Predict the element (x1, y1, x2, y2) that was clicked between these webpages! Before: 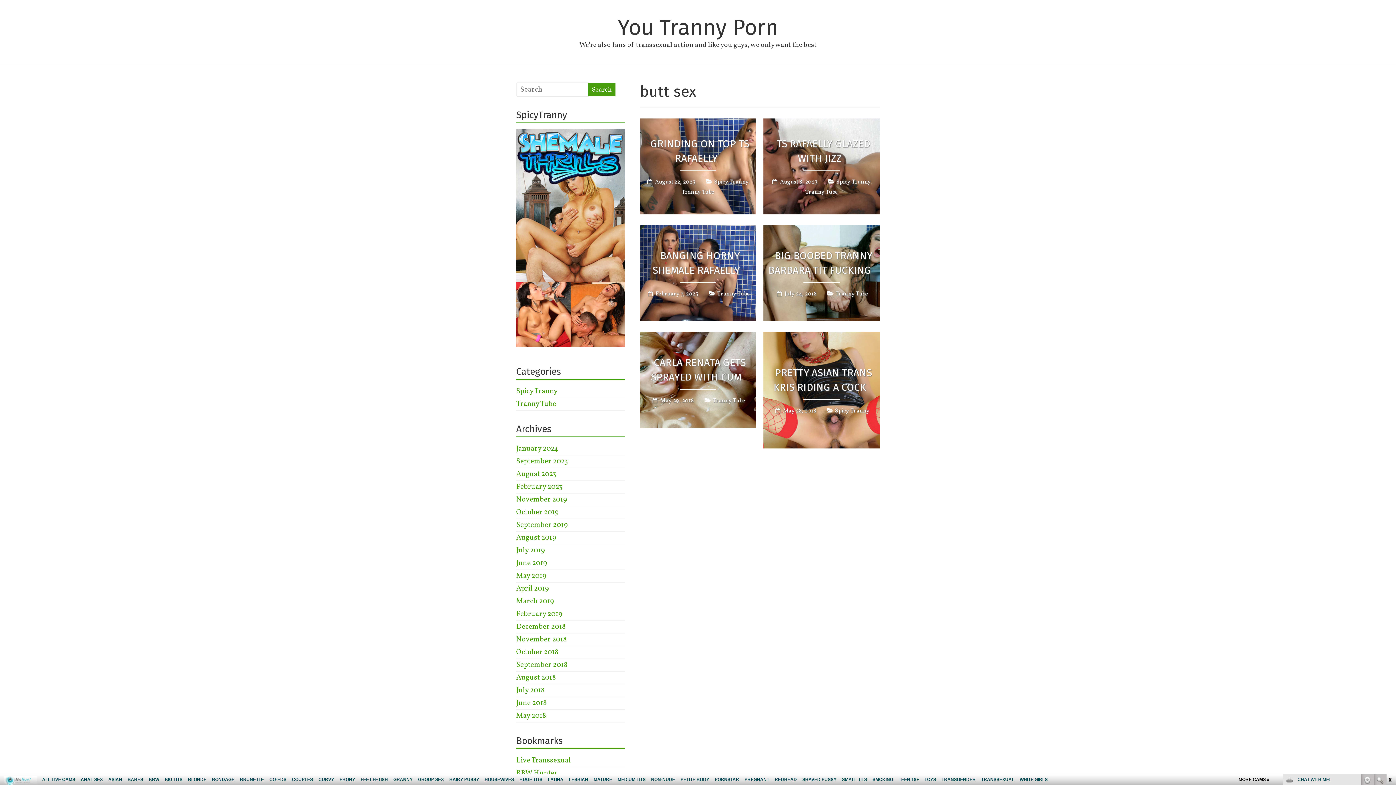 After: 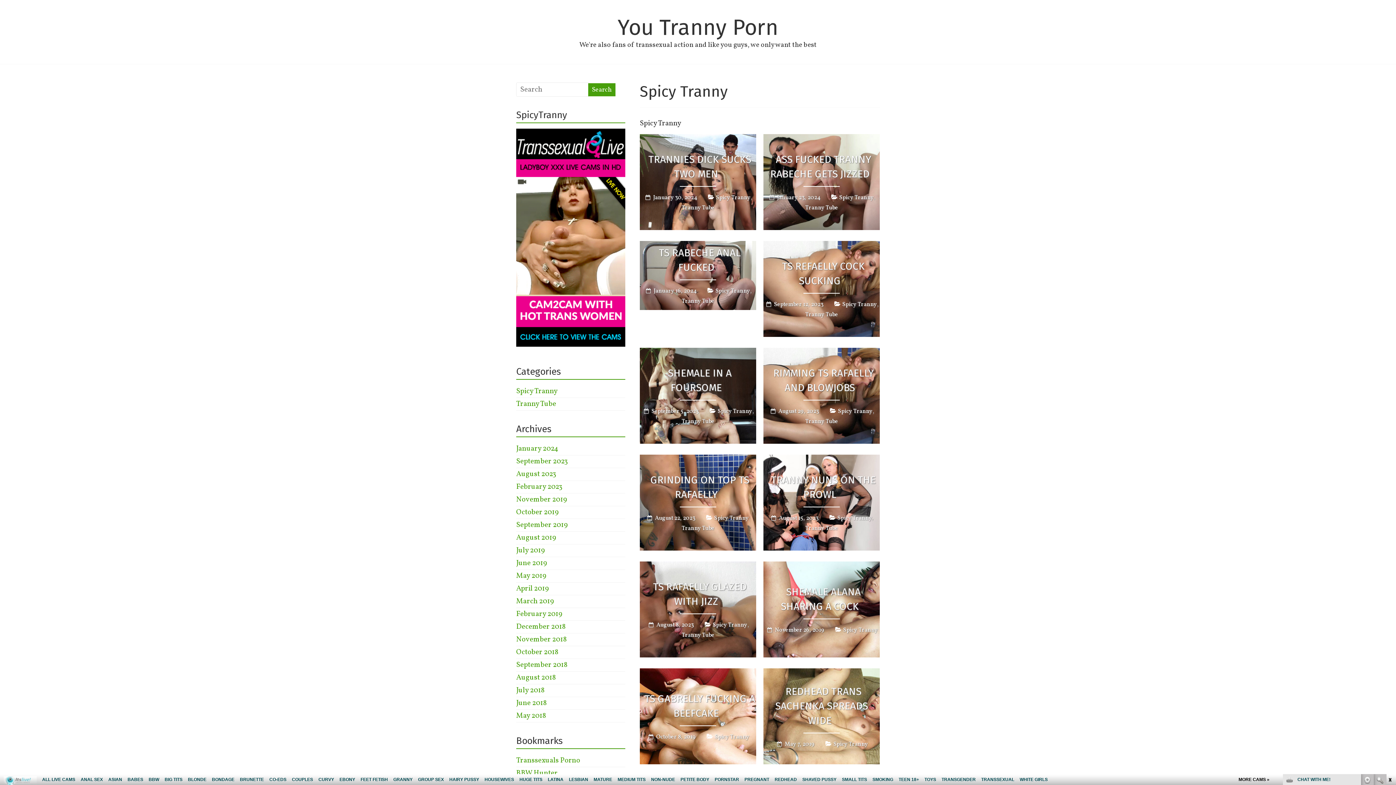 Action: bbox: (835, 407, 869, 415) label: Spicy Tranny